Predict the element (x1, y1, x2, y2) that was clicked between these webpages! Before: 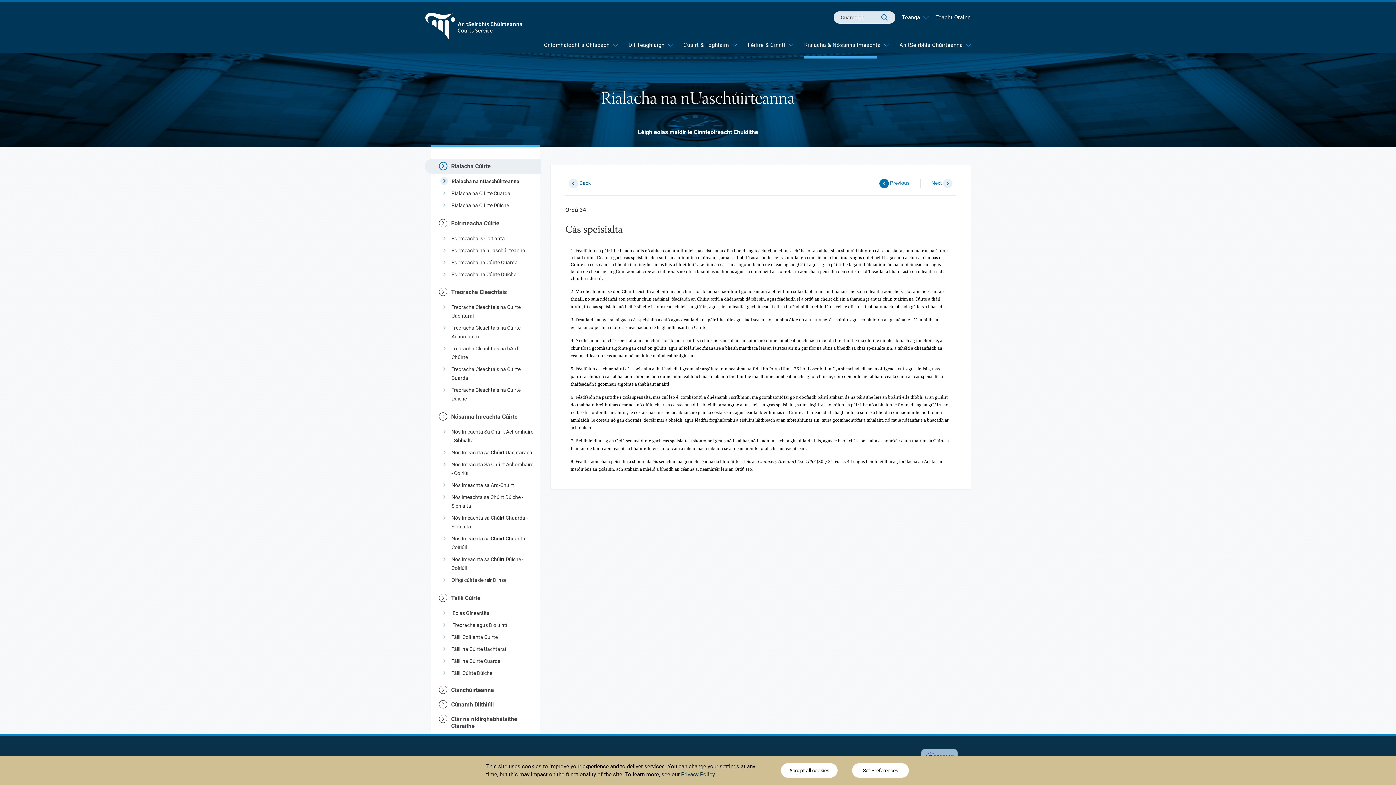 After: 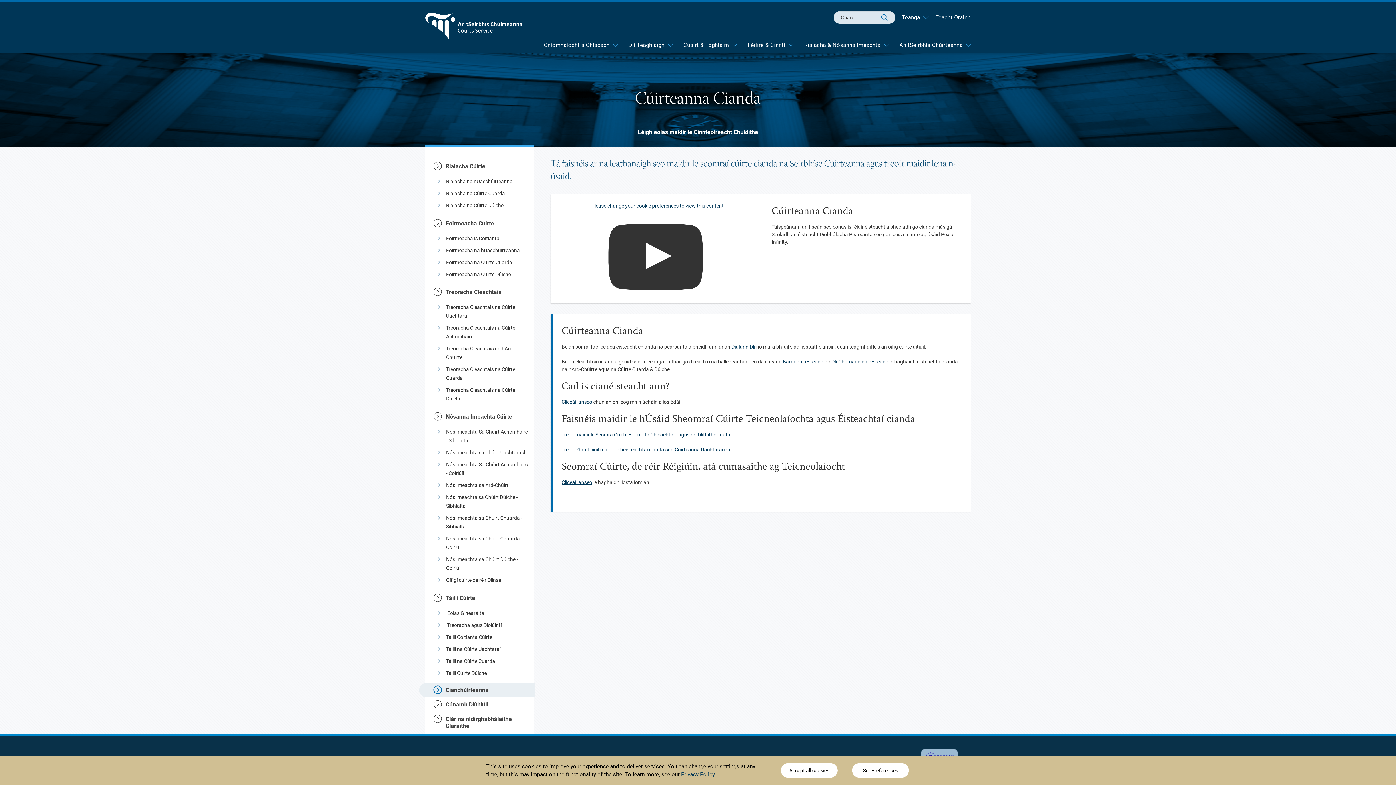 Action: label: Cianchúirteanna bbox: (448, 683, 540, 697)